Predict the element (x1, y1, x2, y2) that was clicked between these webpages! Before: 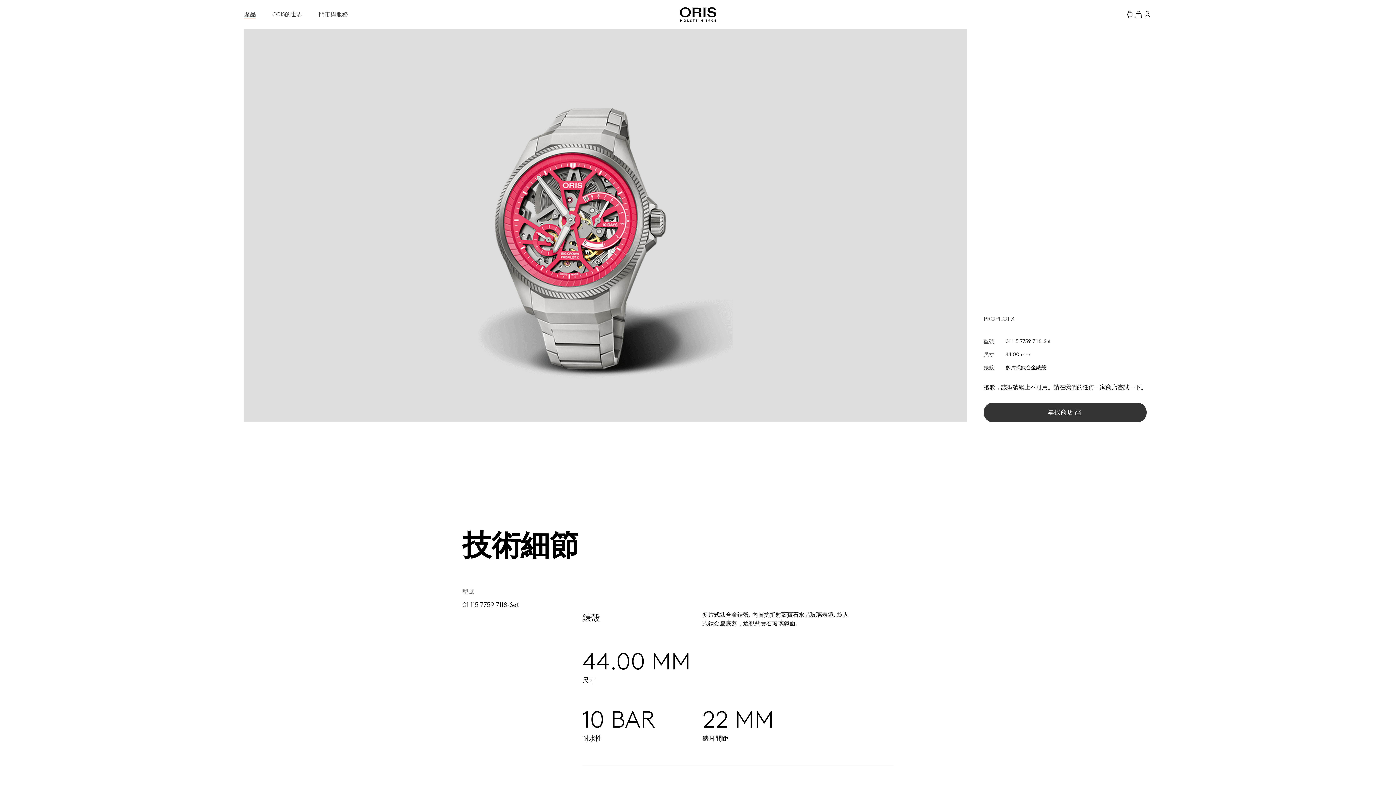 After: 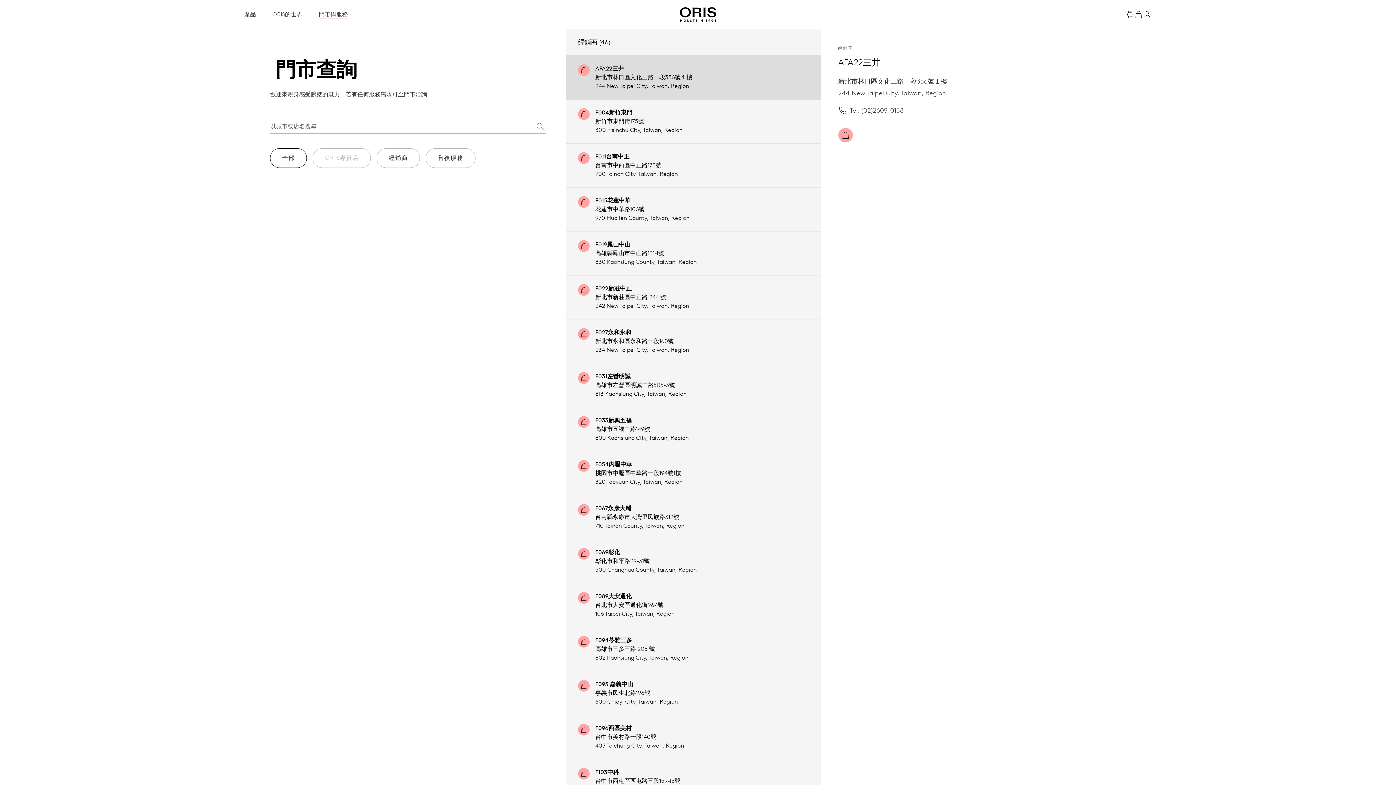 Action: bbox: (984, 402, 1146, 422) label: 尋找商店